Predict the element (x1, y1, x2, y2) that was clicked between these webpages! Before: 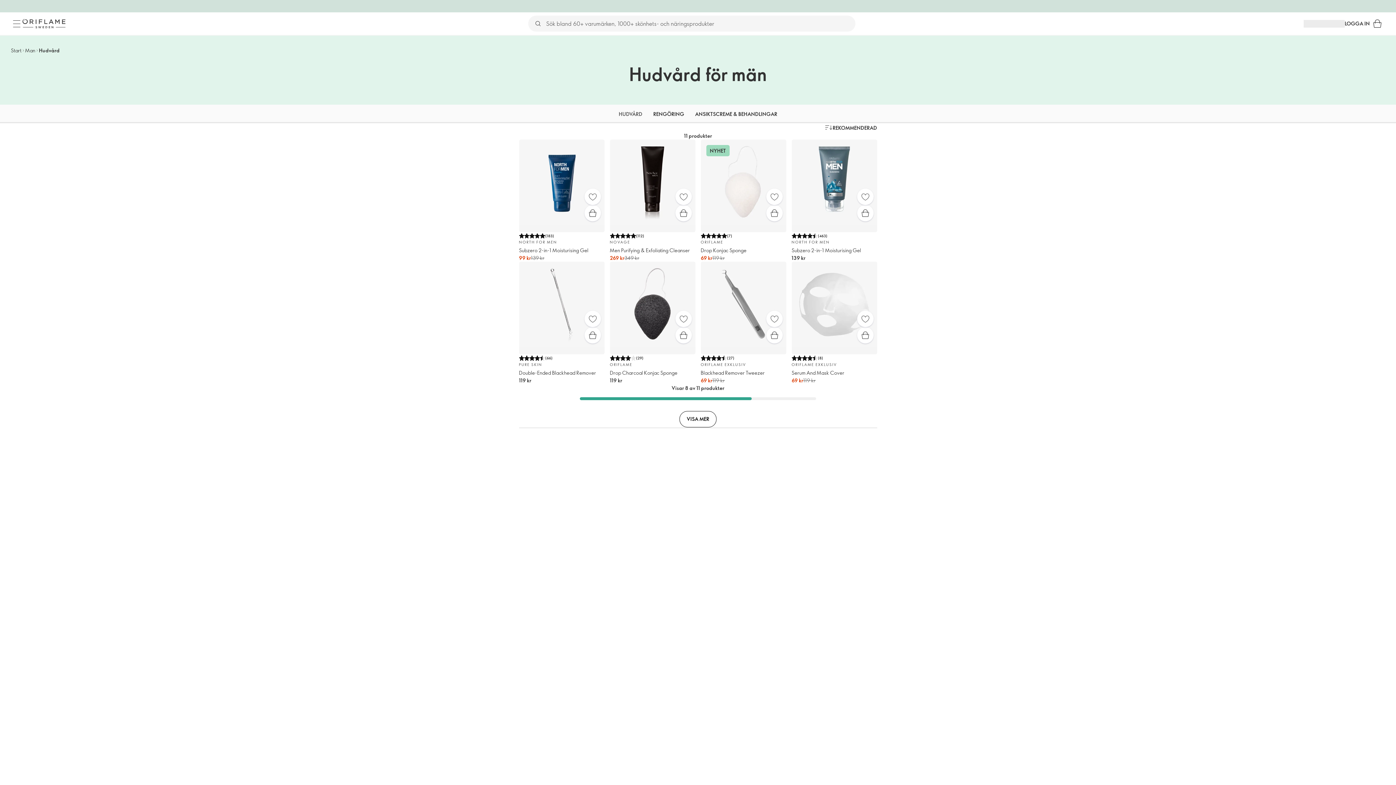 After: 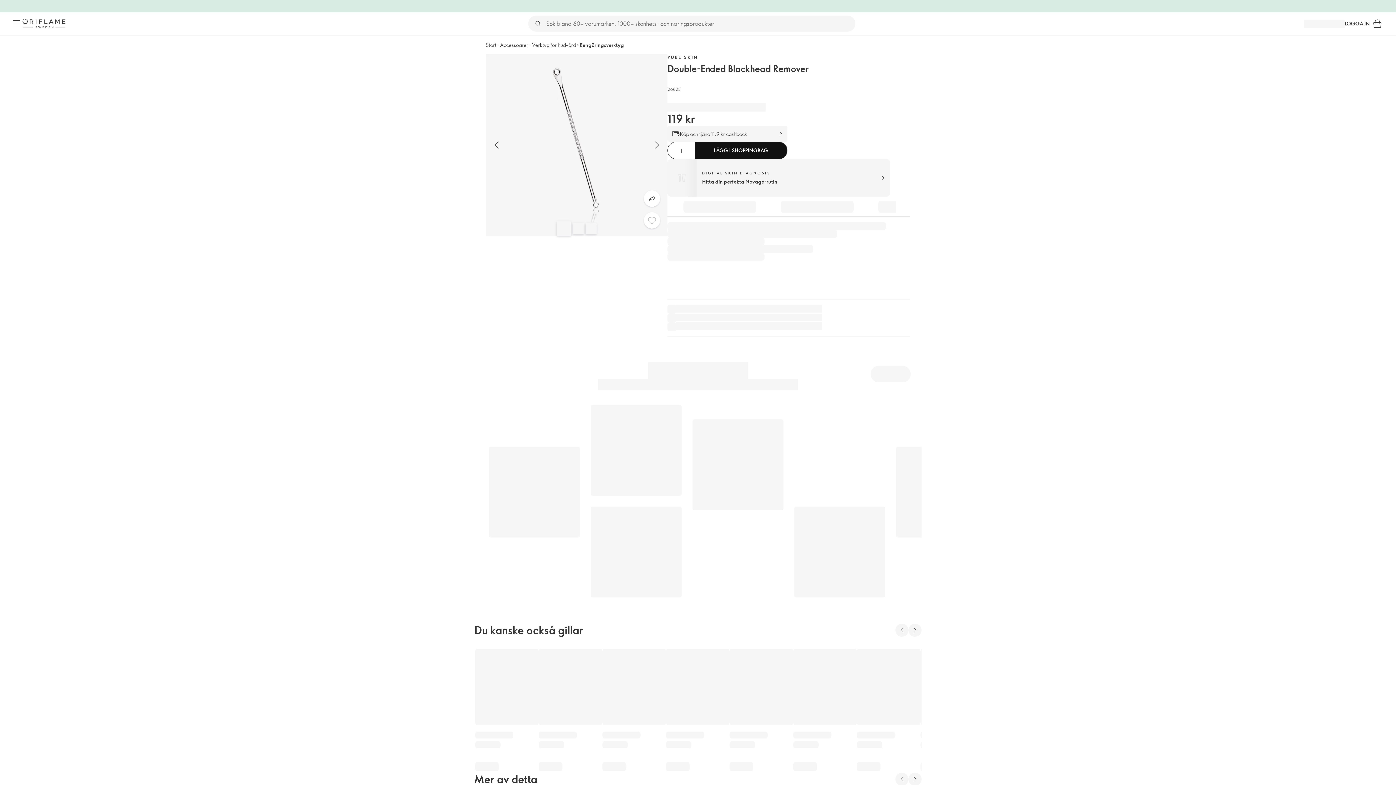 Action: label: Favoriter bbox: (584, 311, 600, 327)